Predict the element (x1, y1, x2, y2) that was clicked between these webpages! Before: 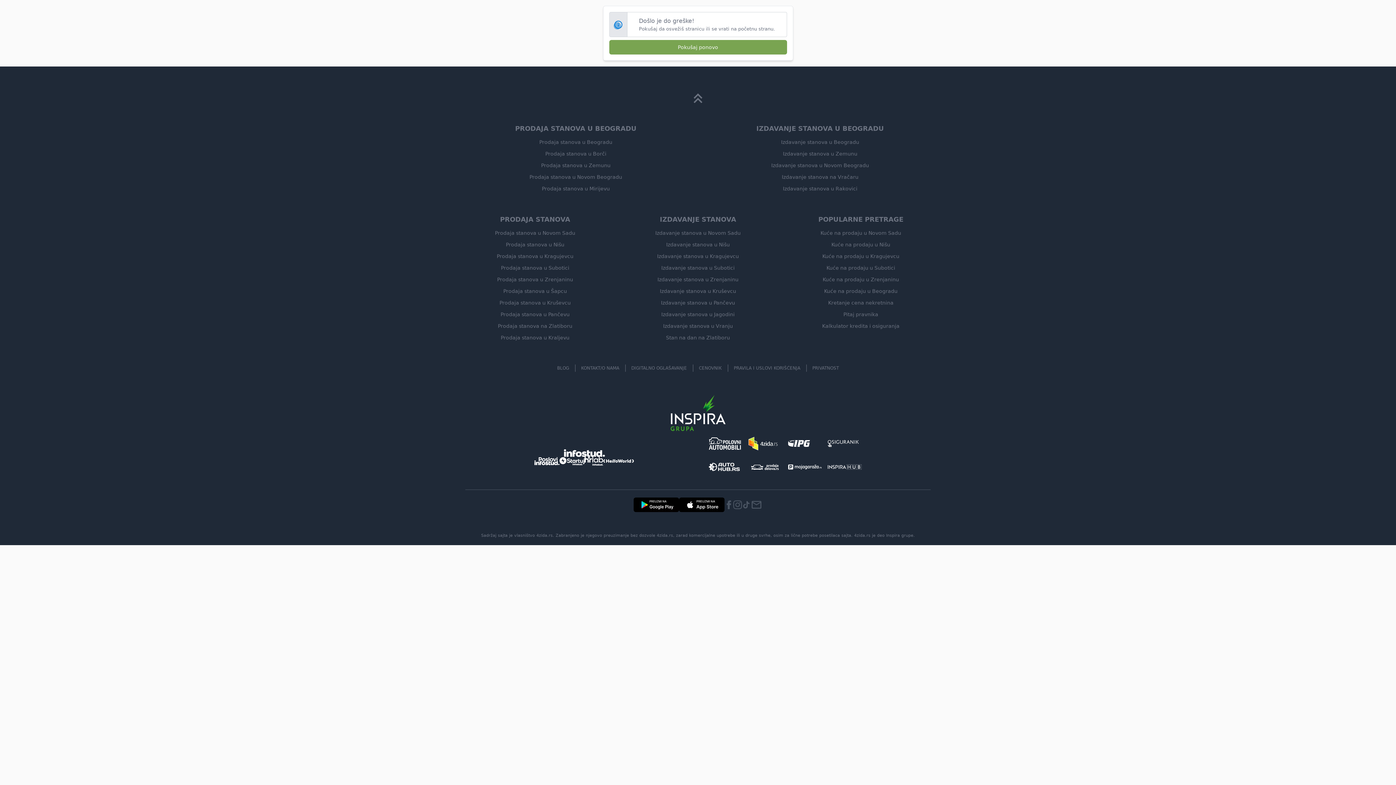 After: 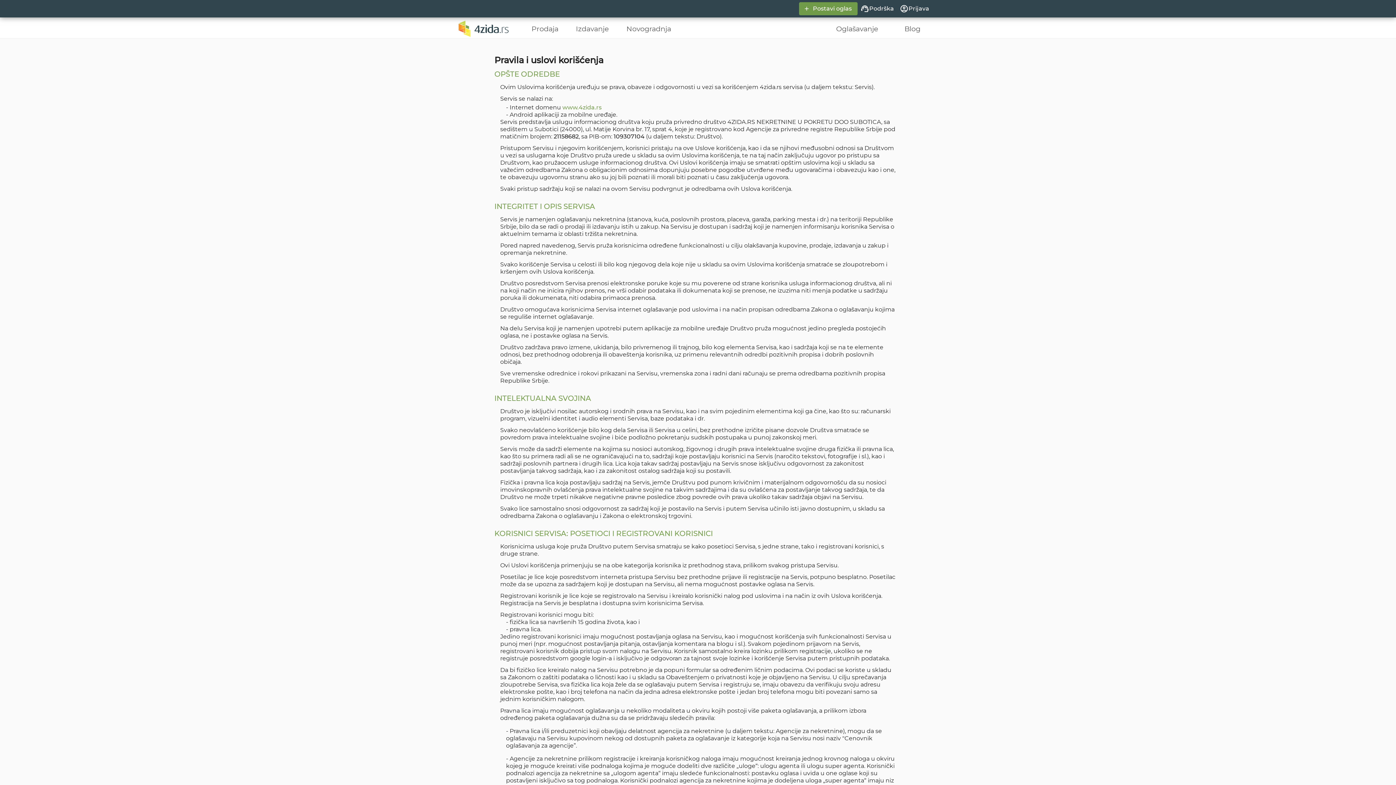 Action: bbox: (734, 365, 800, 370) label: PRAVILA I USLOVI KORIŠĆENJA